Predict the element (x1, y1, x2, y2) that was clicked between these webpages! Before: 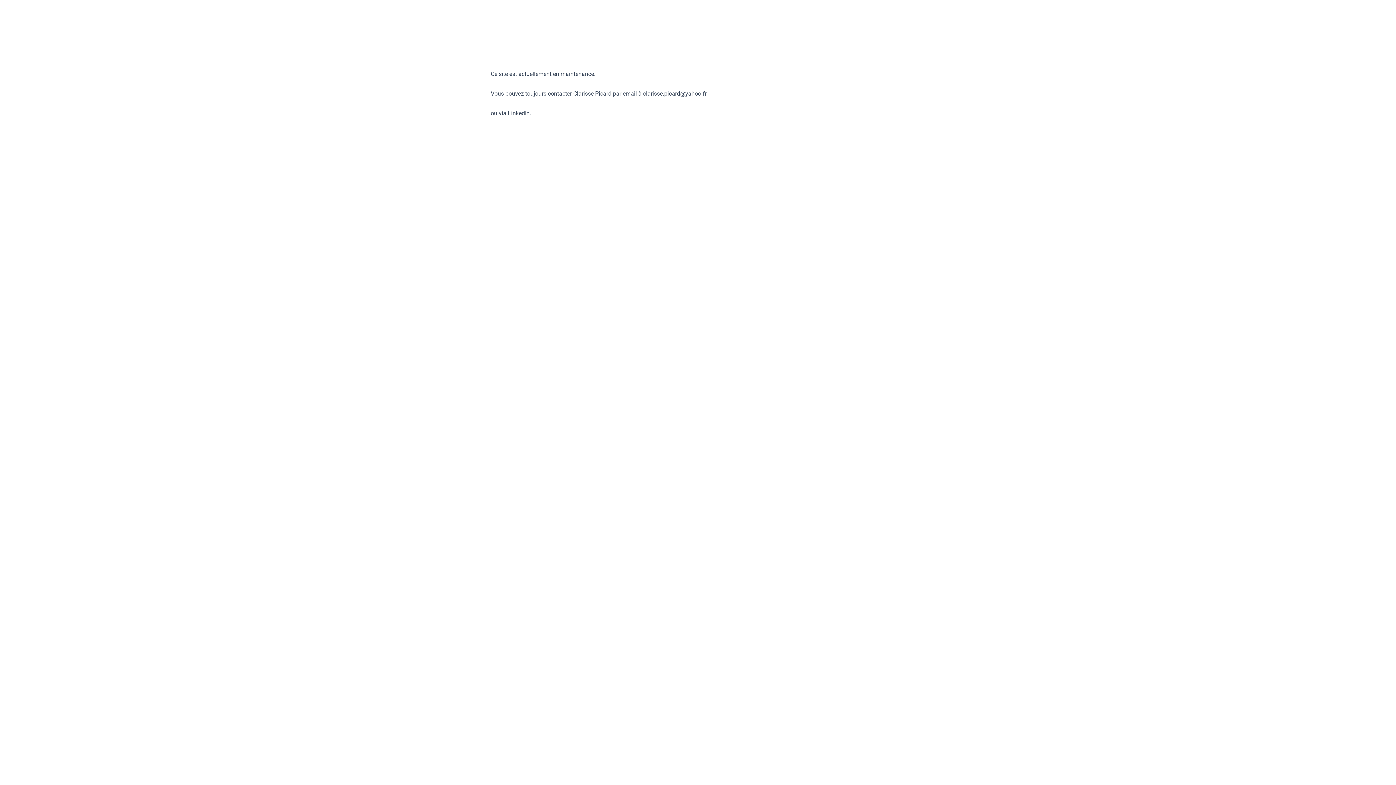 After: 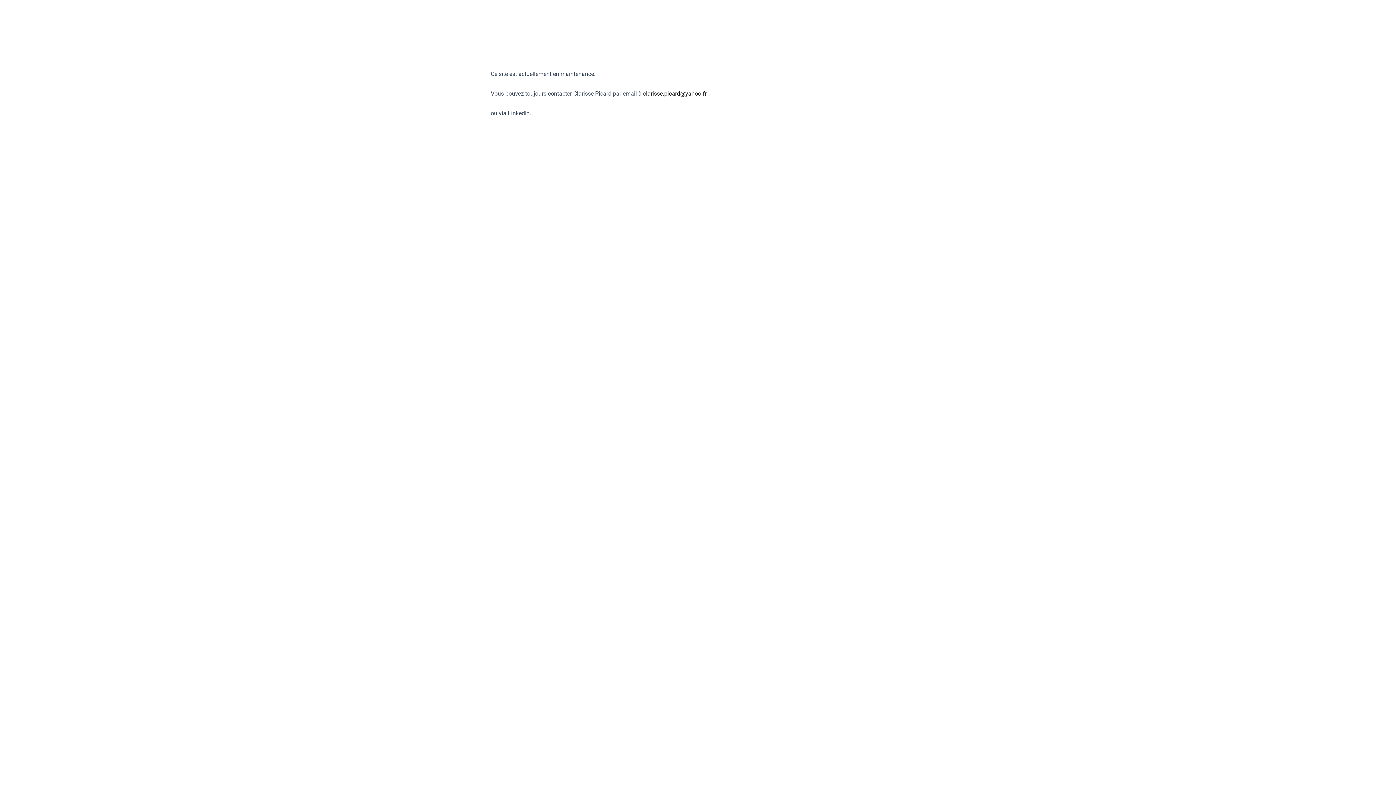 Action: label: clarisse.picard@yahoo.fr bbox: (643, 90, 706, 97)